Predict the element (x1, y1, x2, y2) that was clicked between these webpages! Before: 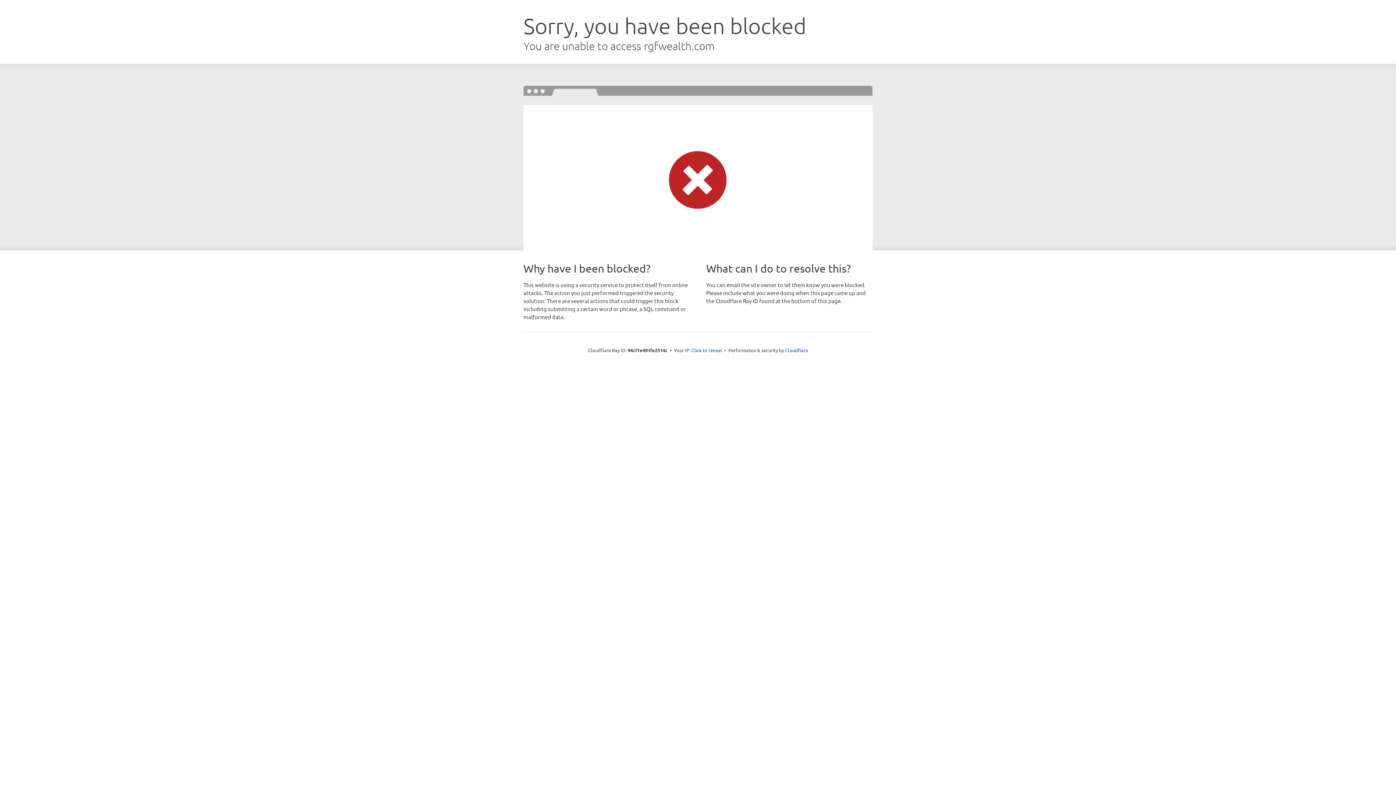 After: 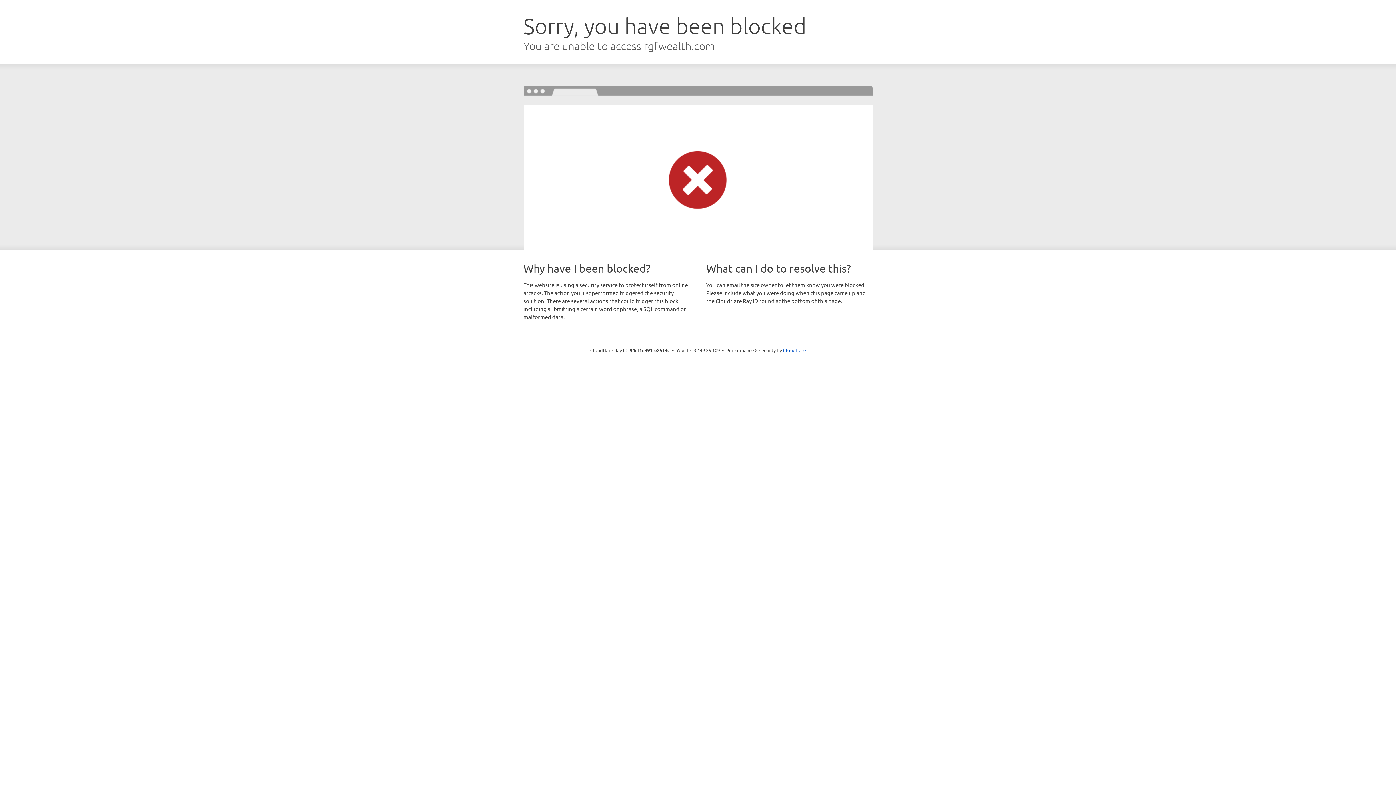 Action: bbox: (691, 346, 722, 353) label: Click to reveal